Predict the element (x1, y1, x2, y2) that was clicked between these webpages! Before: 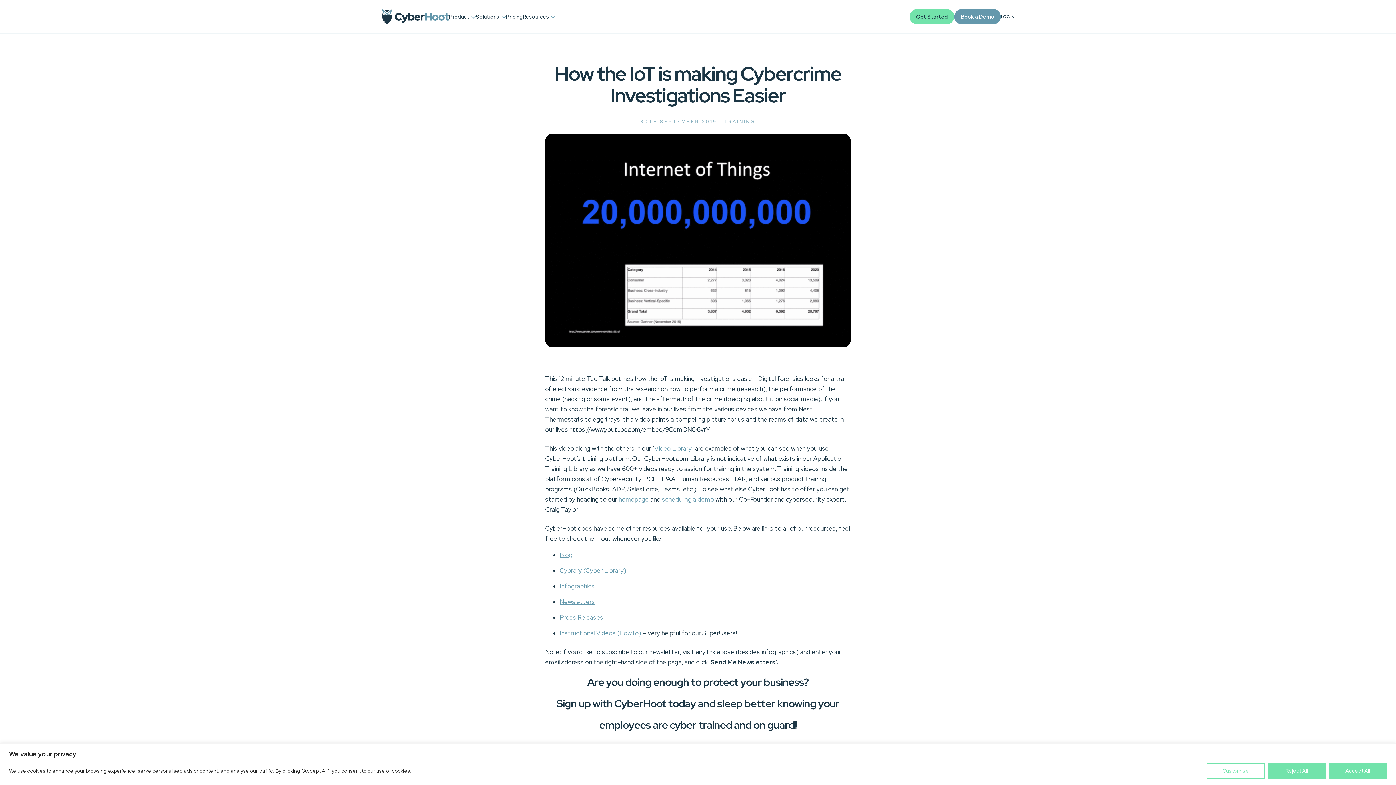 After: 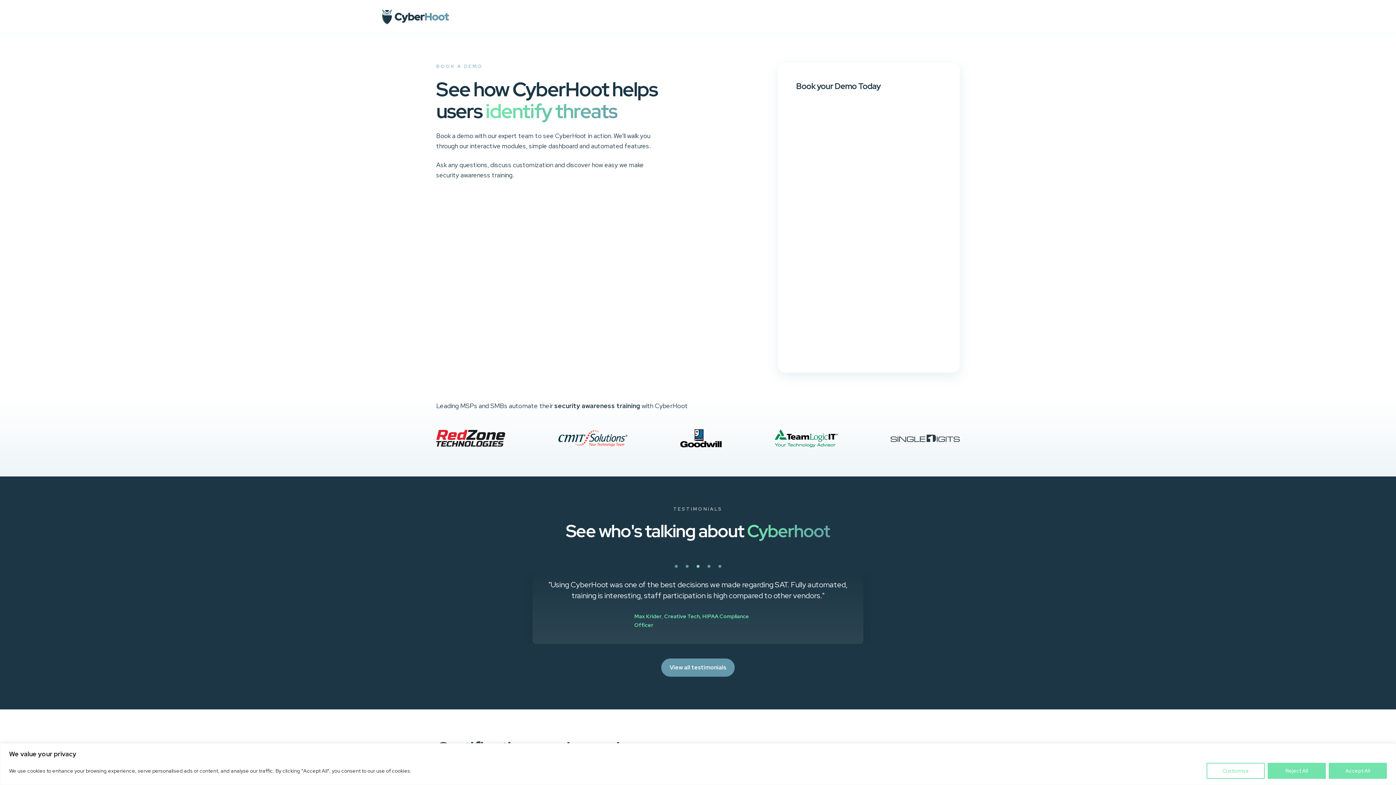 Action: bbox: (954, 9, 1001, 24) label: Book a Demo